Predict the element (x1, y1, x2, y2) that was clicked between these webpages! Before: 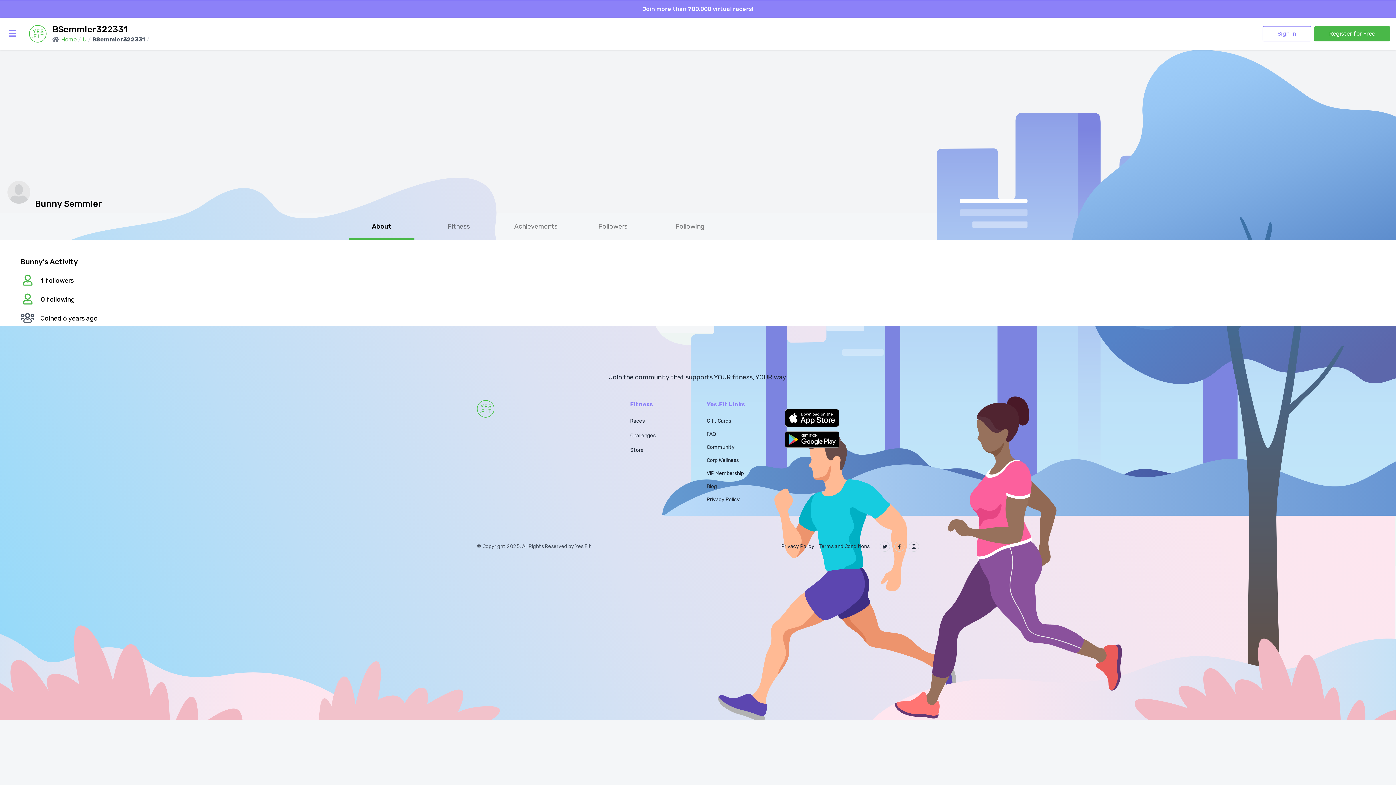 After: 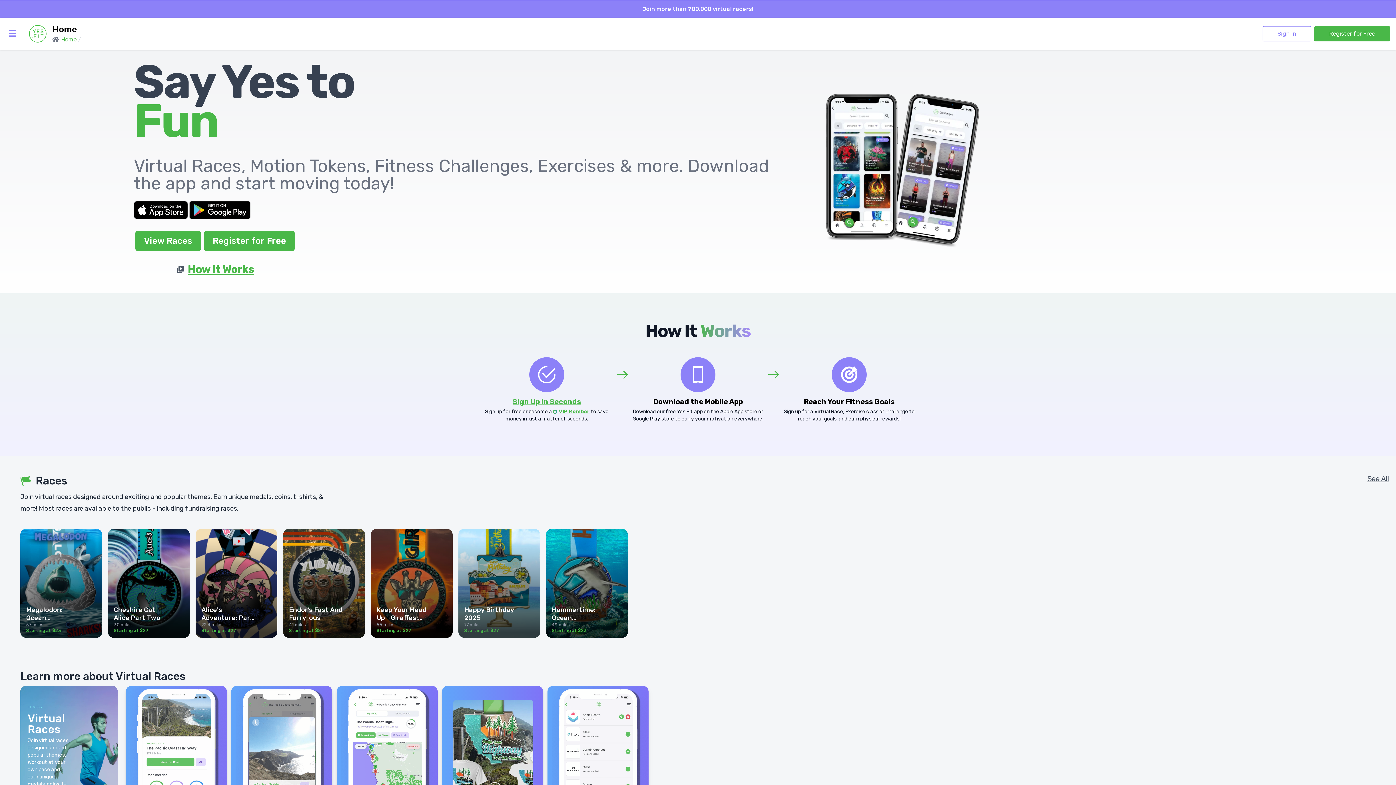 Action: label: Home bbox: (61, 35, 76, 44)